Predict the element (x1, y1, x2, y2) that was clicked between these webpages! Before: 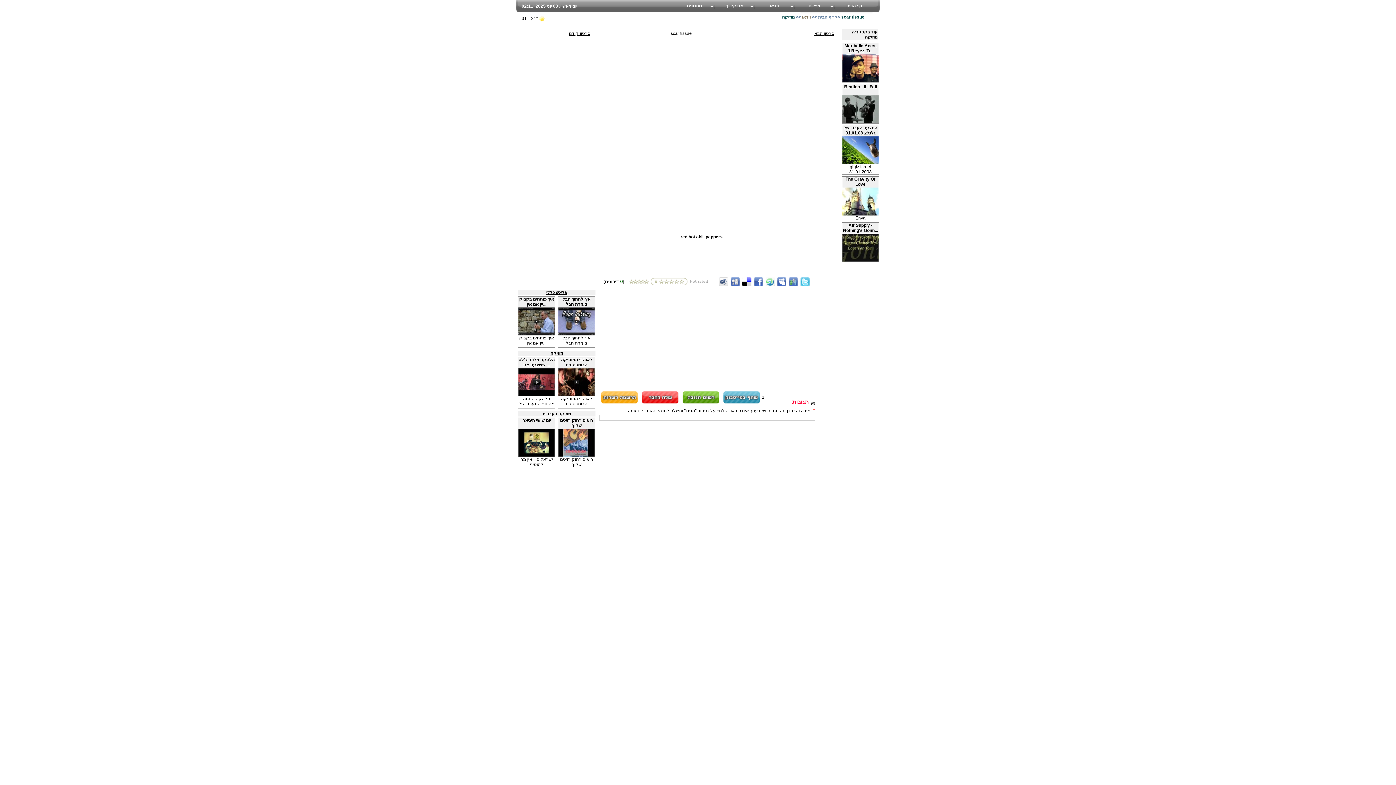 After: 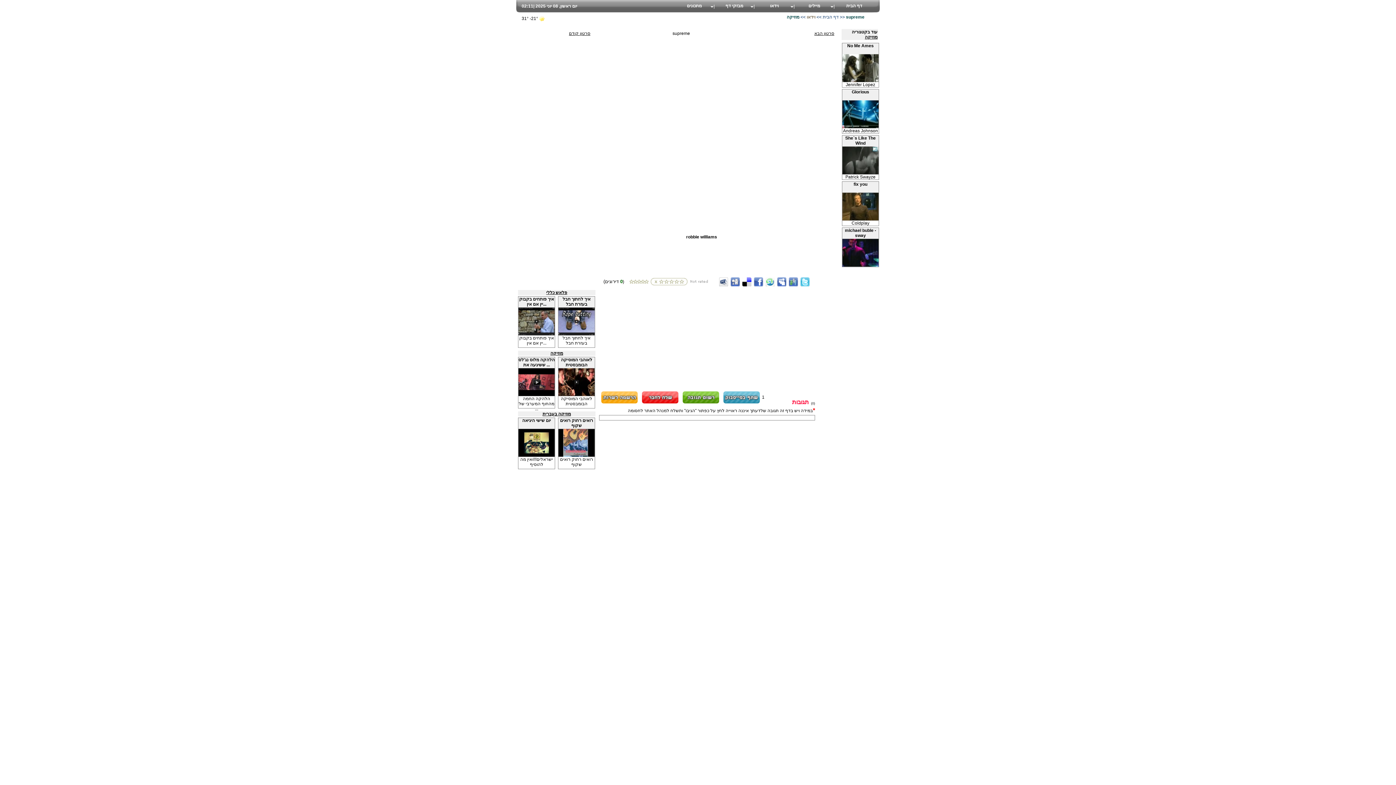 Action: bbox: (569, 30, 590, 36) label: סרטון קודם